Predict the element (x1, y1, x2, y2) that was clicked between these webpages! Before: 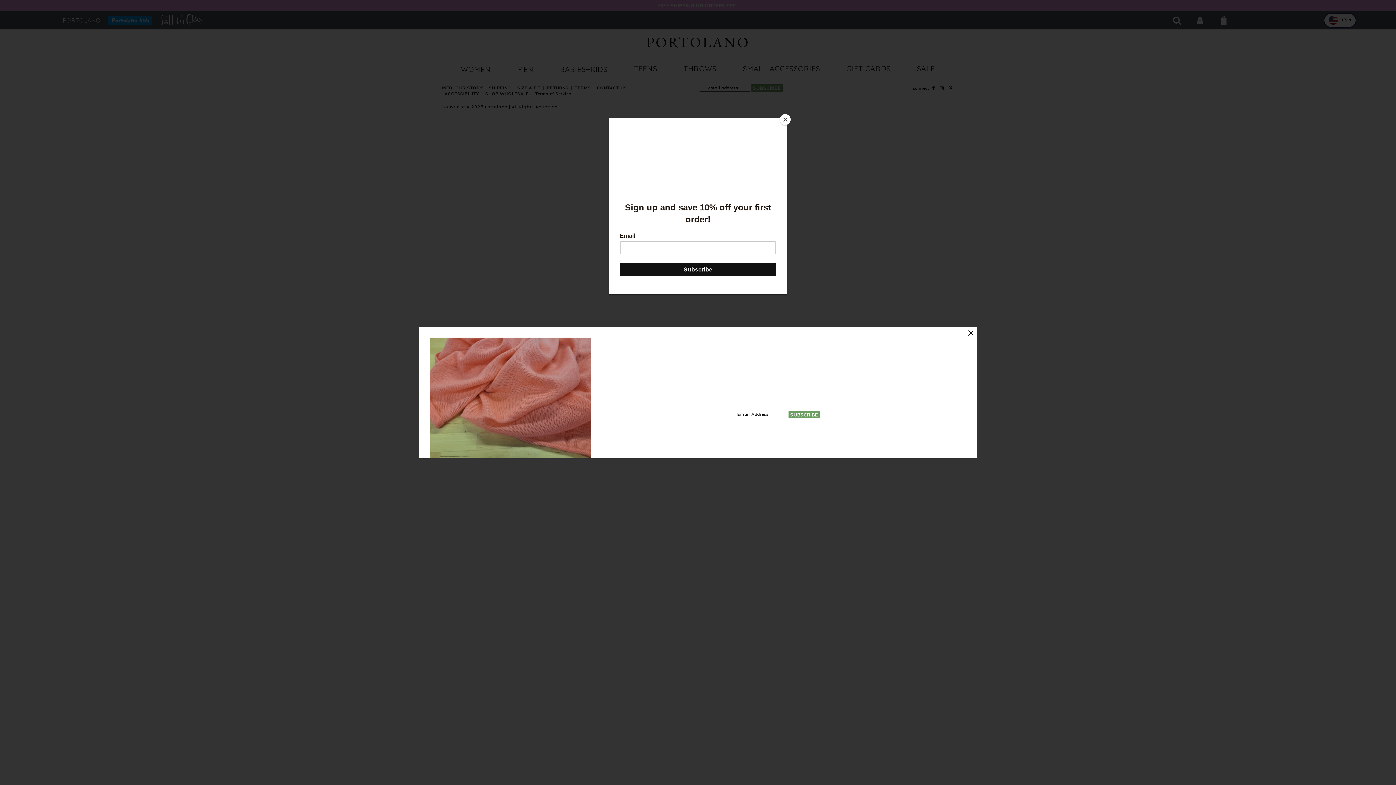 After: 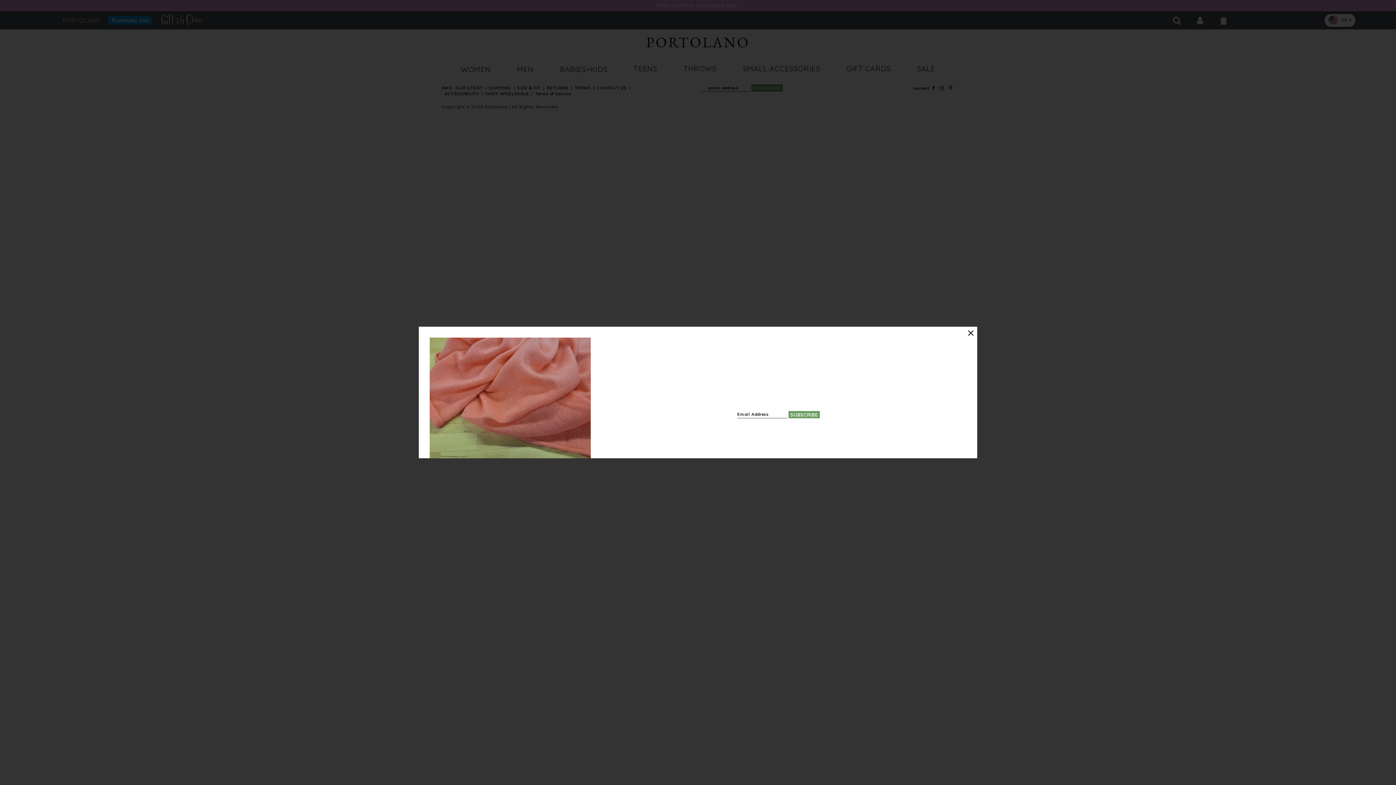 Action: bbox: (780, 114, 790, 125) label: Close